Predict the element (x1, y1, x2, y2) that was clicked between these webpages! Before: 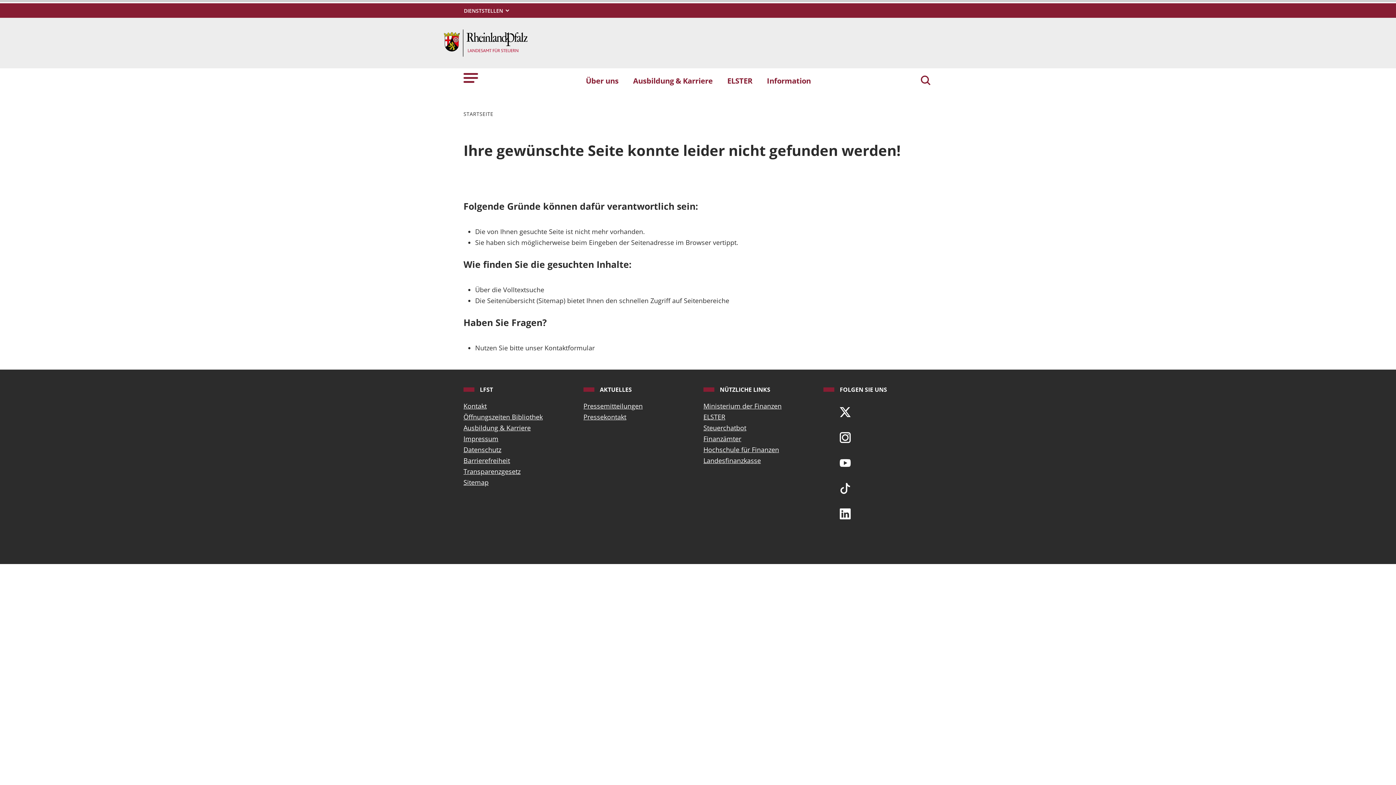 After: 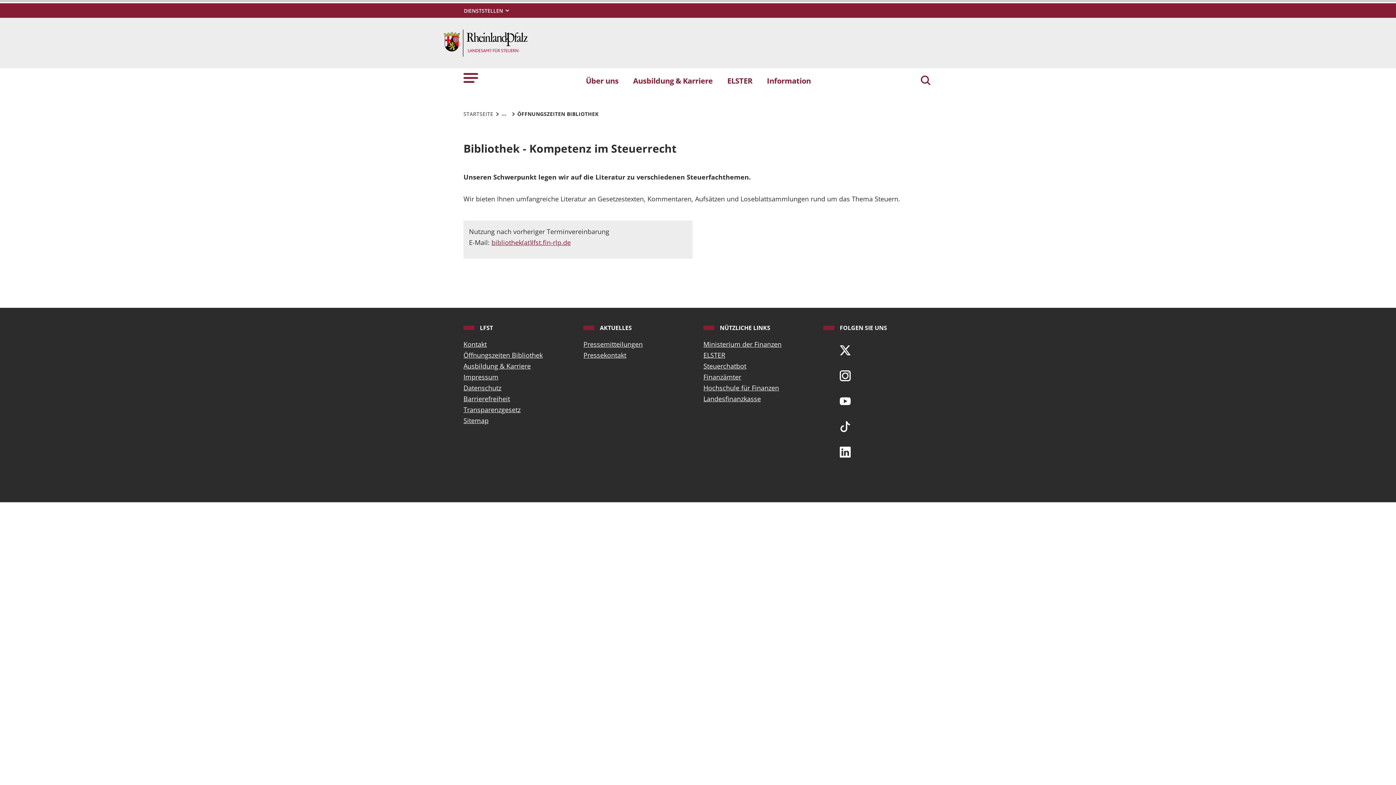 Action: label: Öffnungszeiten Bibliothek bbox: (463, 411, 572, 422)